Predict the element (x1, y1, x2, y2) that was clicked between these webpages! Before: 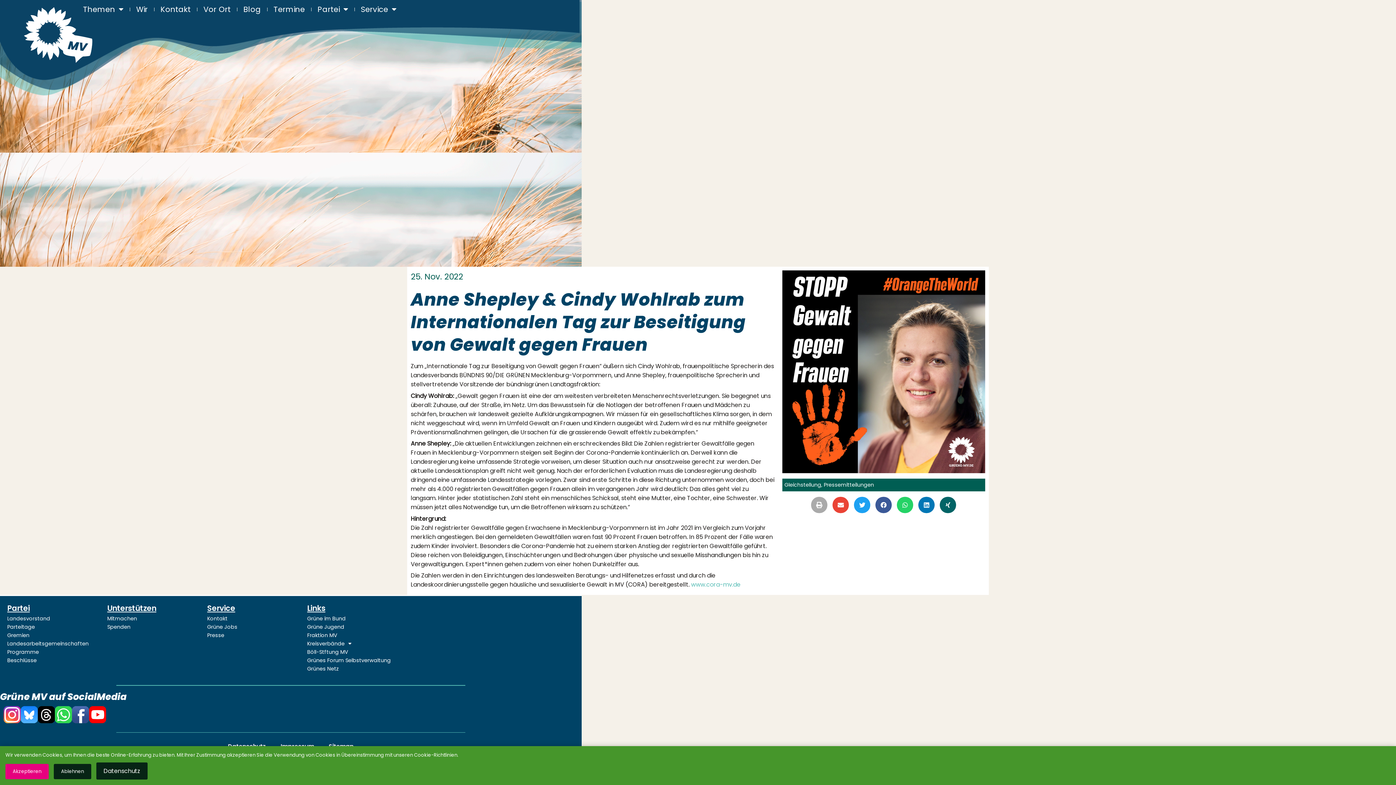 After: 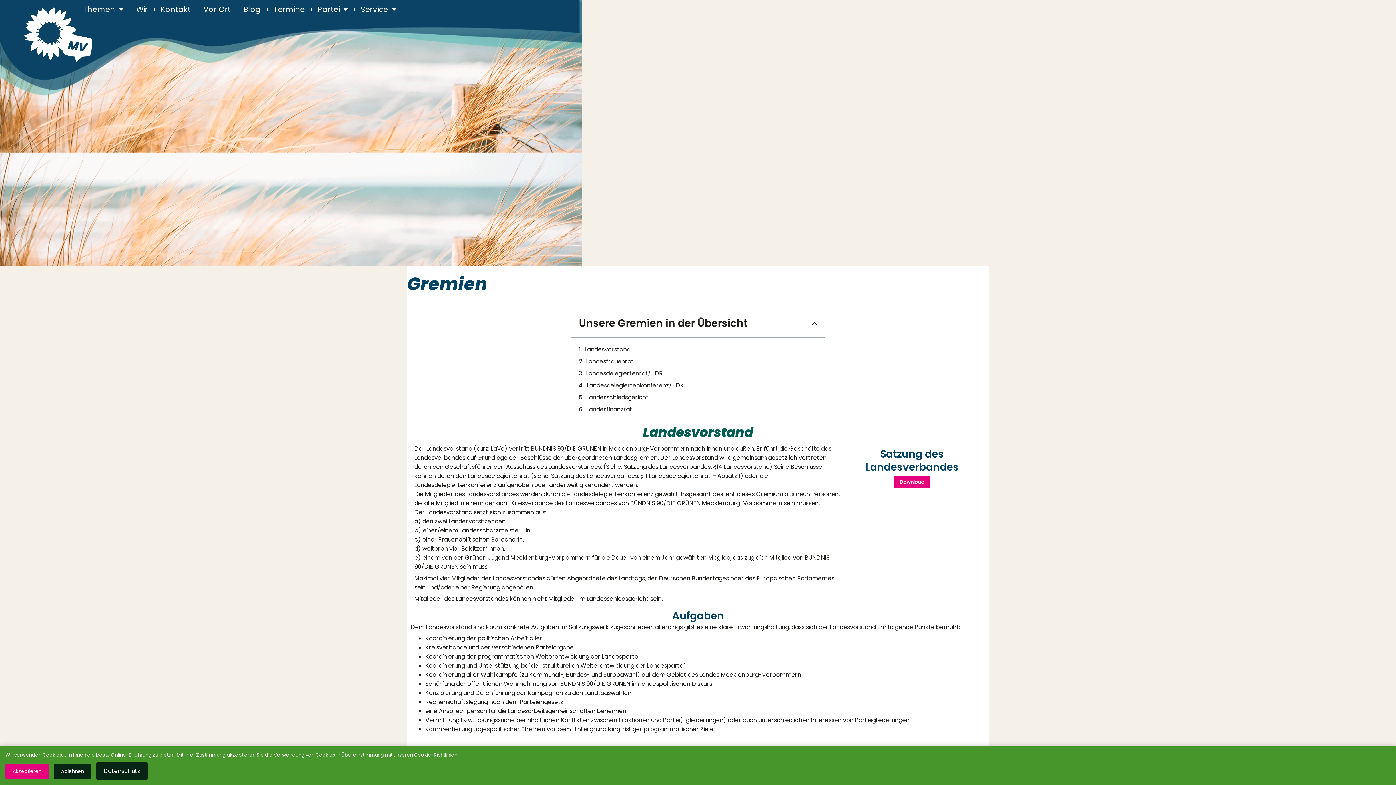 Action: label: Gremien bbox: (7, 632, 100, 639)